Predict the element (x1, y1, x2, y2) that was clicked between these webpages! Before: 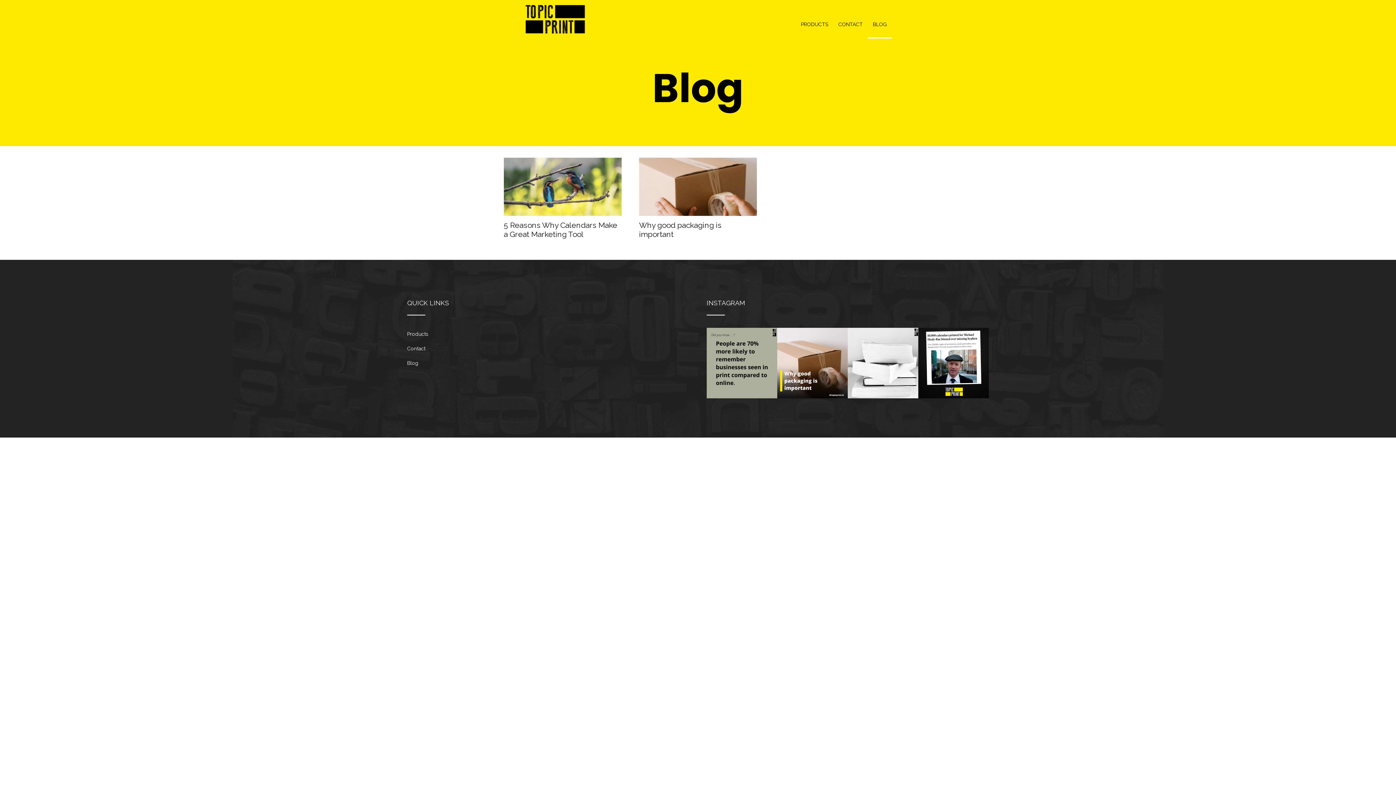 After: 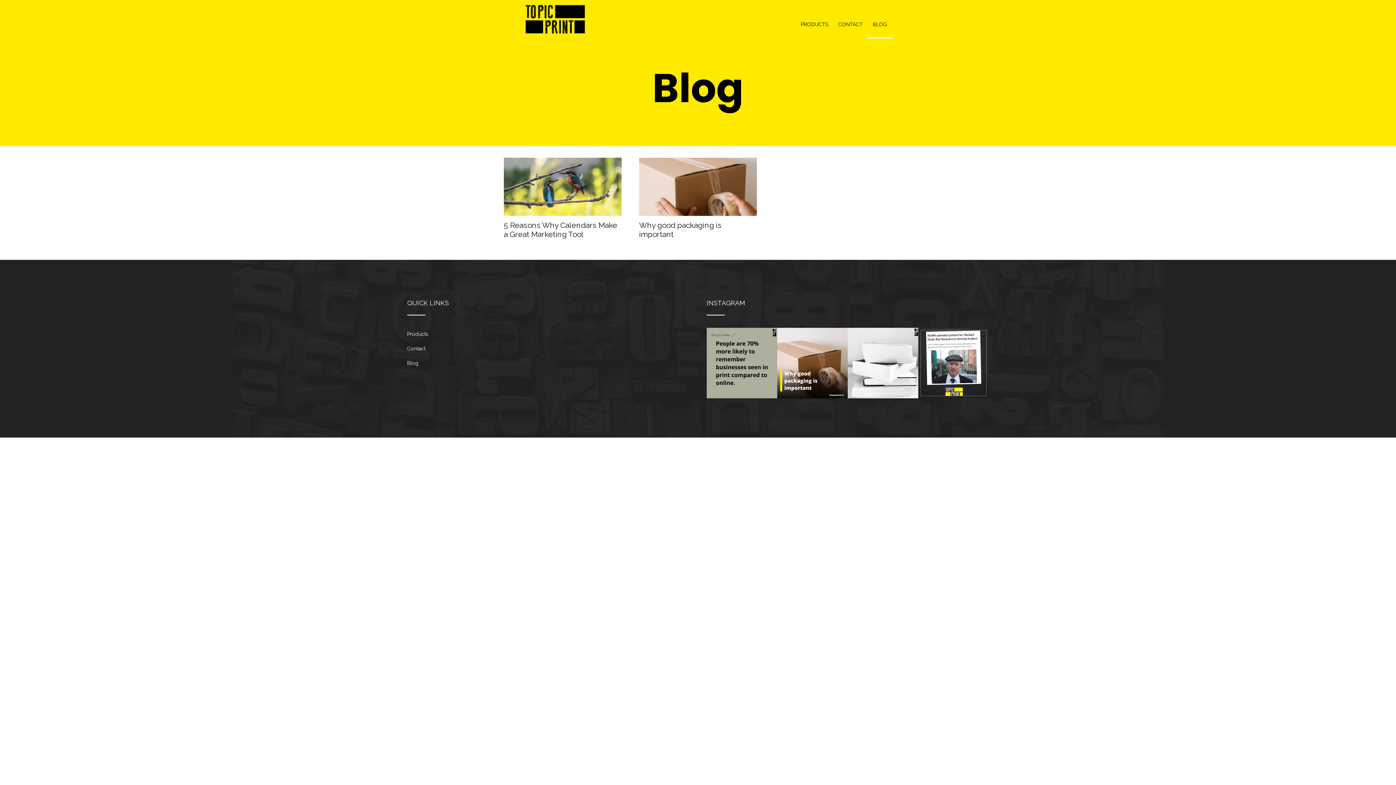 Action: bbox: (918, 328, 989, 398)